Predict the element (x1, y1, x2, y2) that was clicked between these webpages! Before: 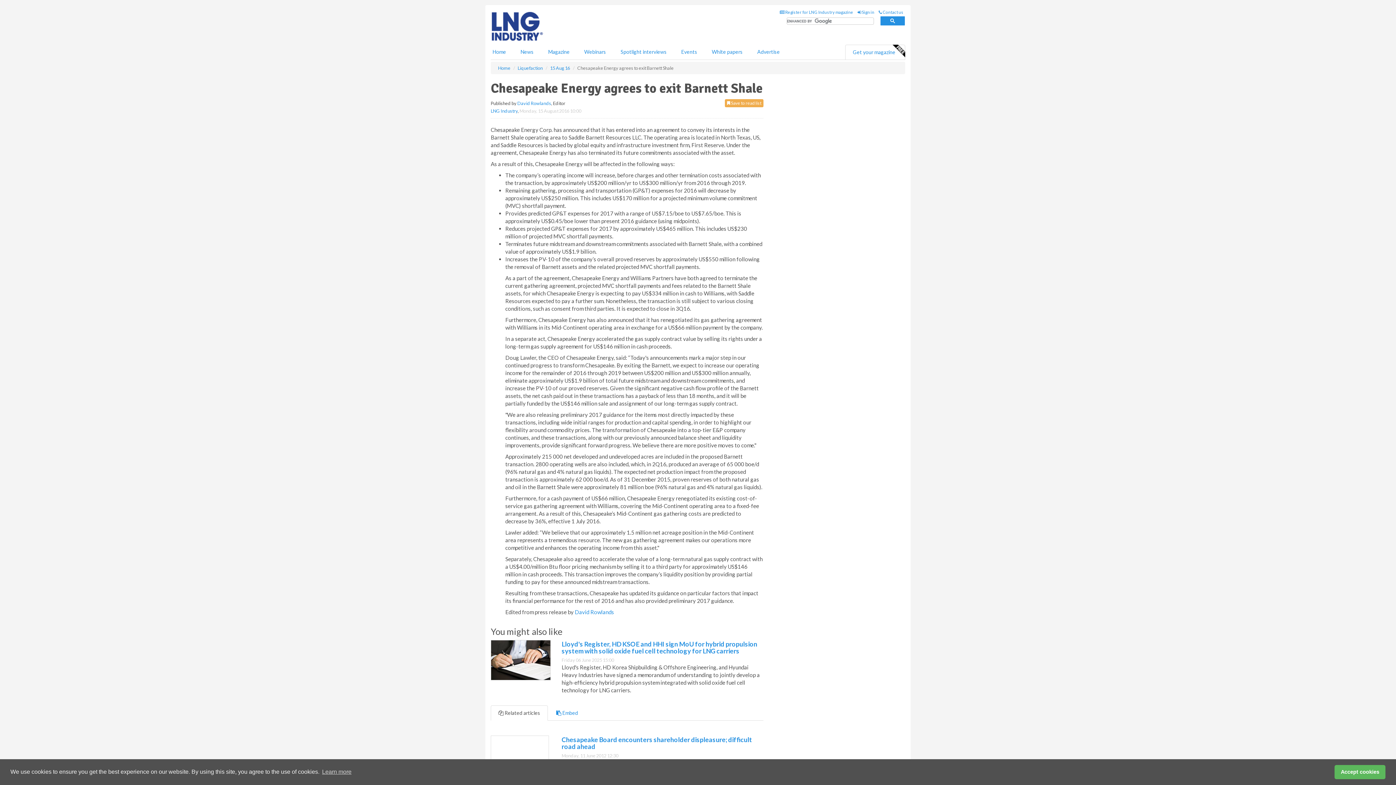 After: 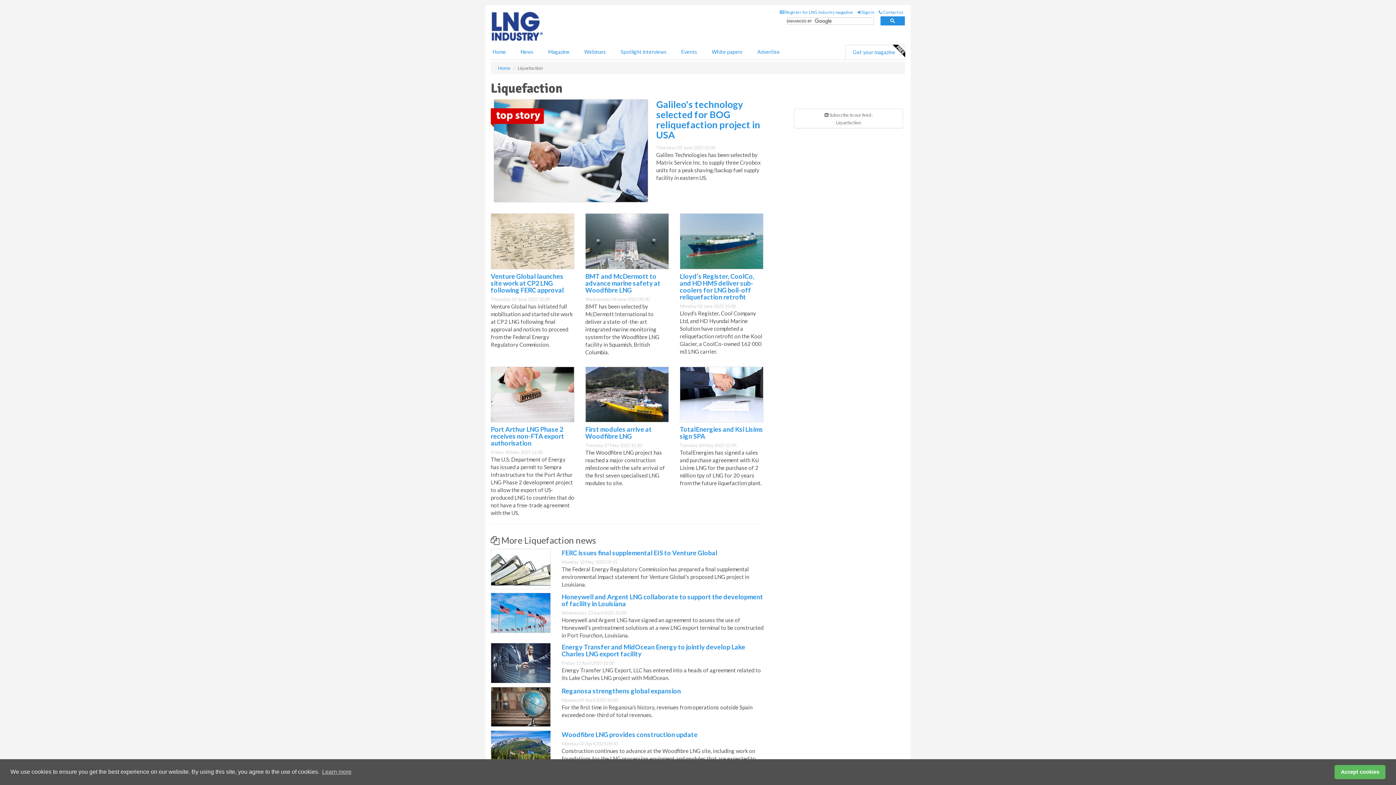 Action: bbox: (517, 65, 542, 70) label: Liquefaction